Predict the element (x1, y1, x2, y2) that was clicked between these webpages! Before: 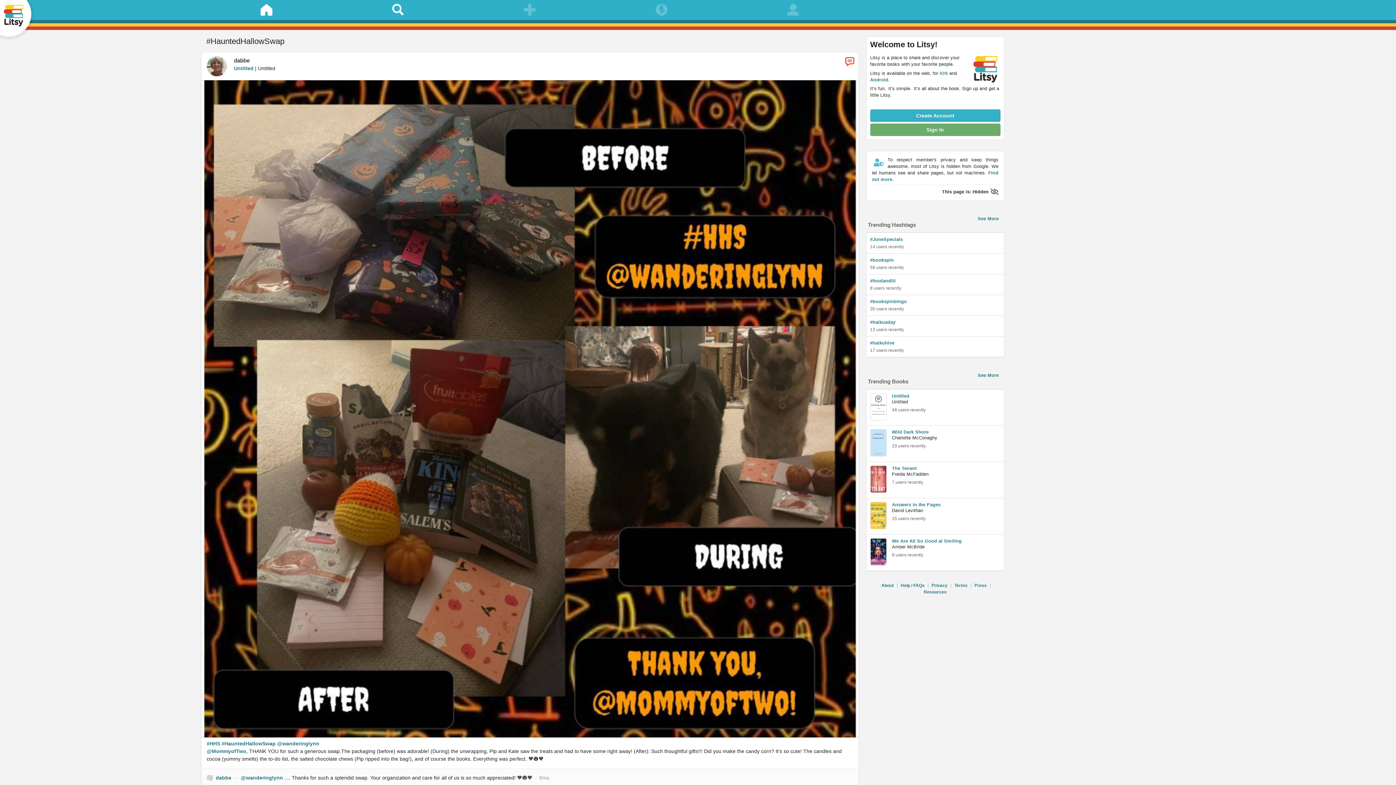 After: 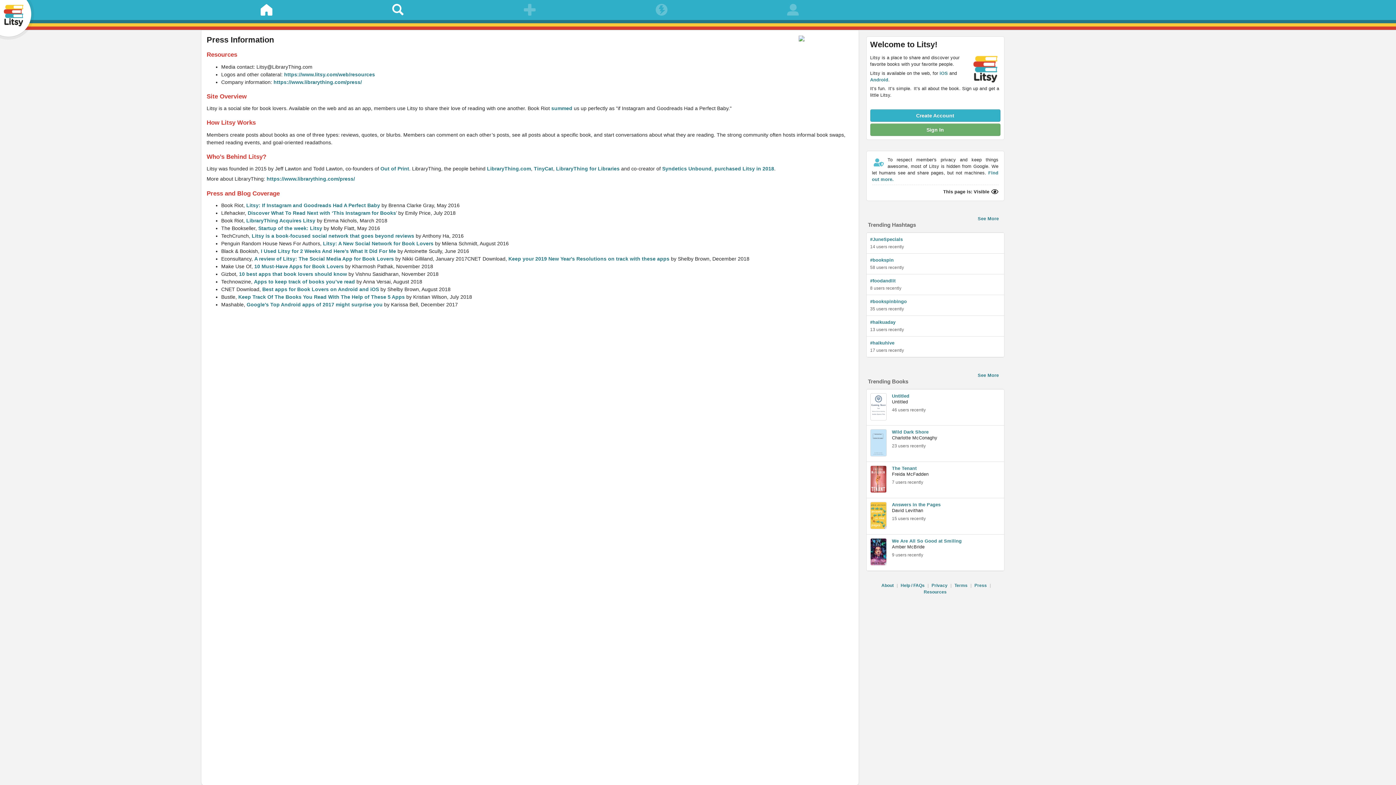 Action: label: Press bbox: (972, 583, 988, 588)